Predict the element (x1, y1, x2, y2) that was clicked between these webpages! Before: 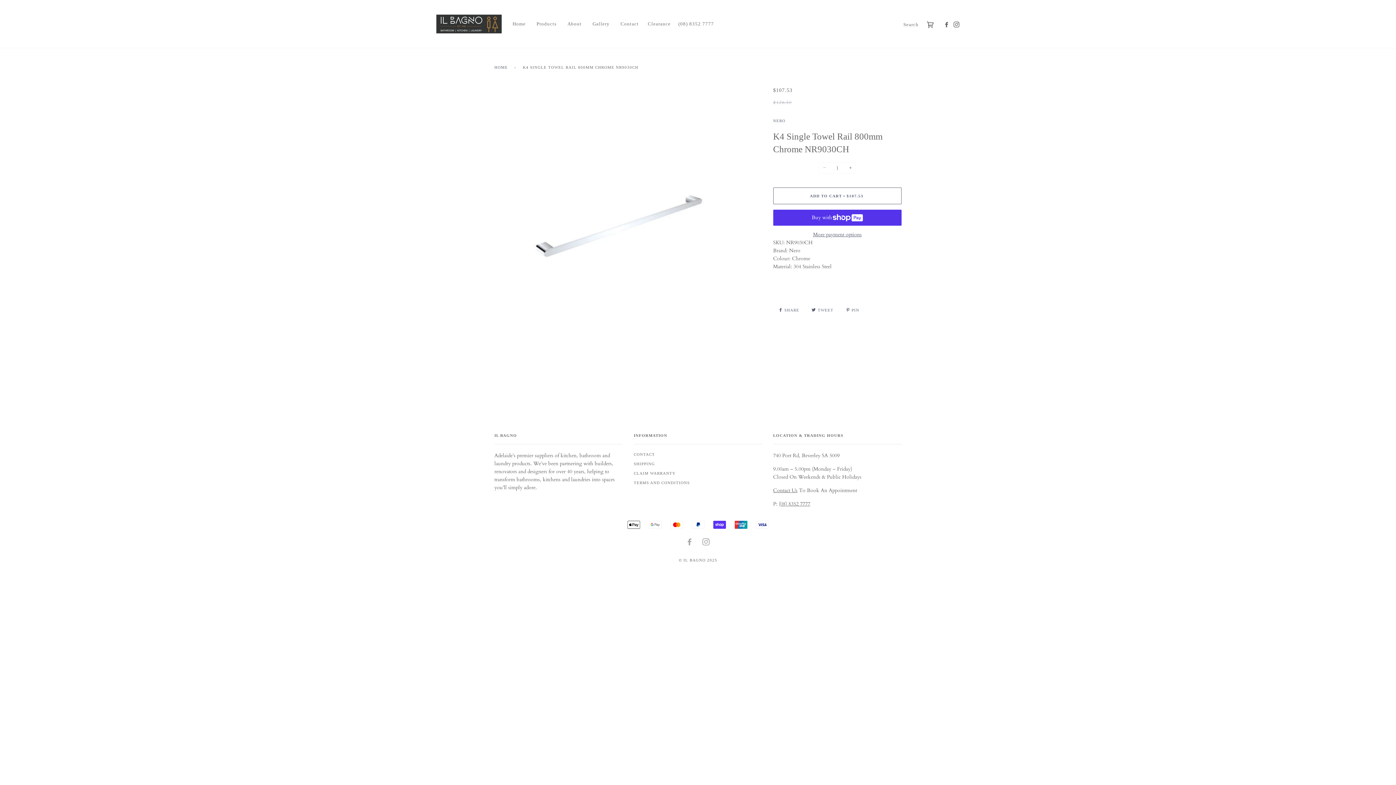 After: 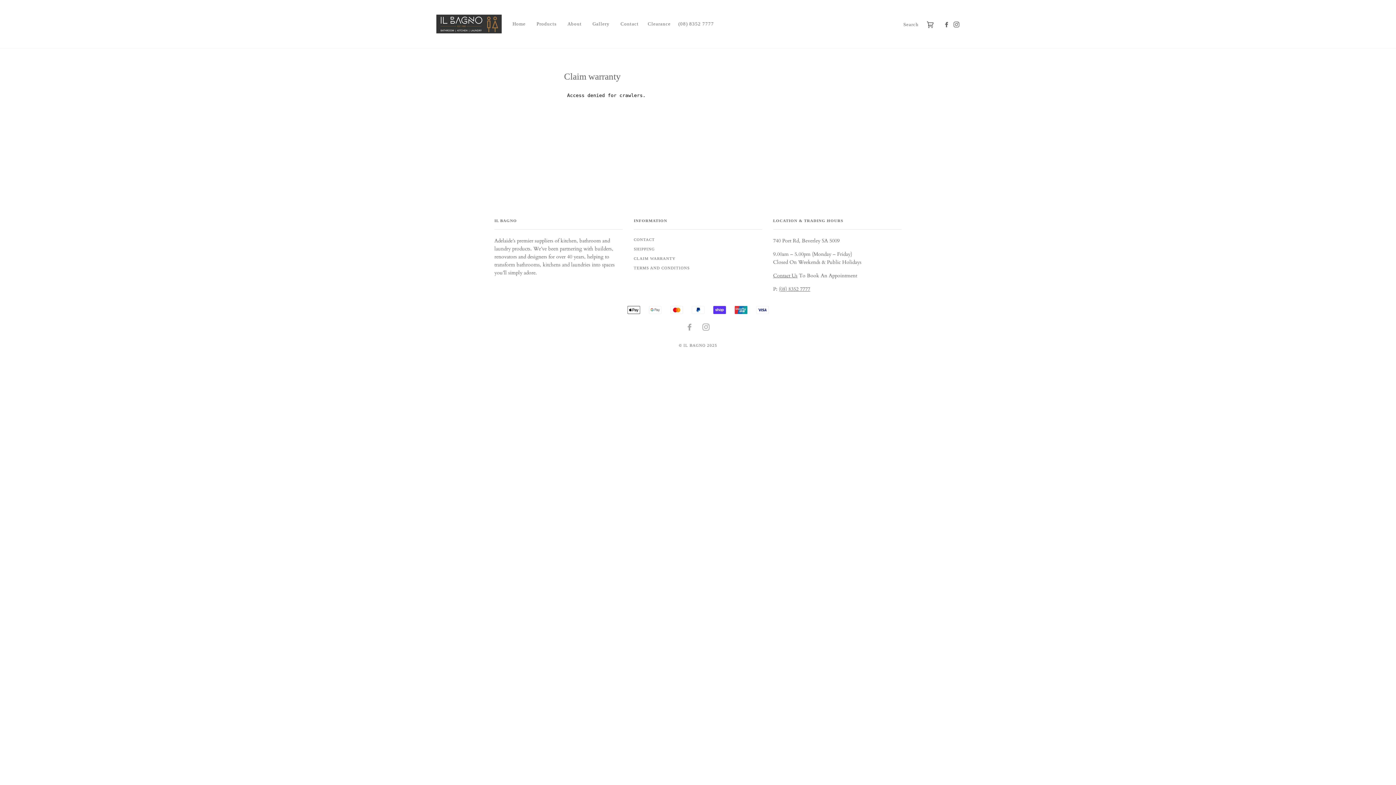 Action: label: CLAIM WARRANTY bbox: (633, 471, 675, 475)